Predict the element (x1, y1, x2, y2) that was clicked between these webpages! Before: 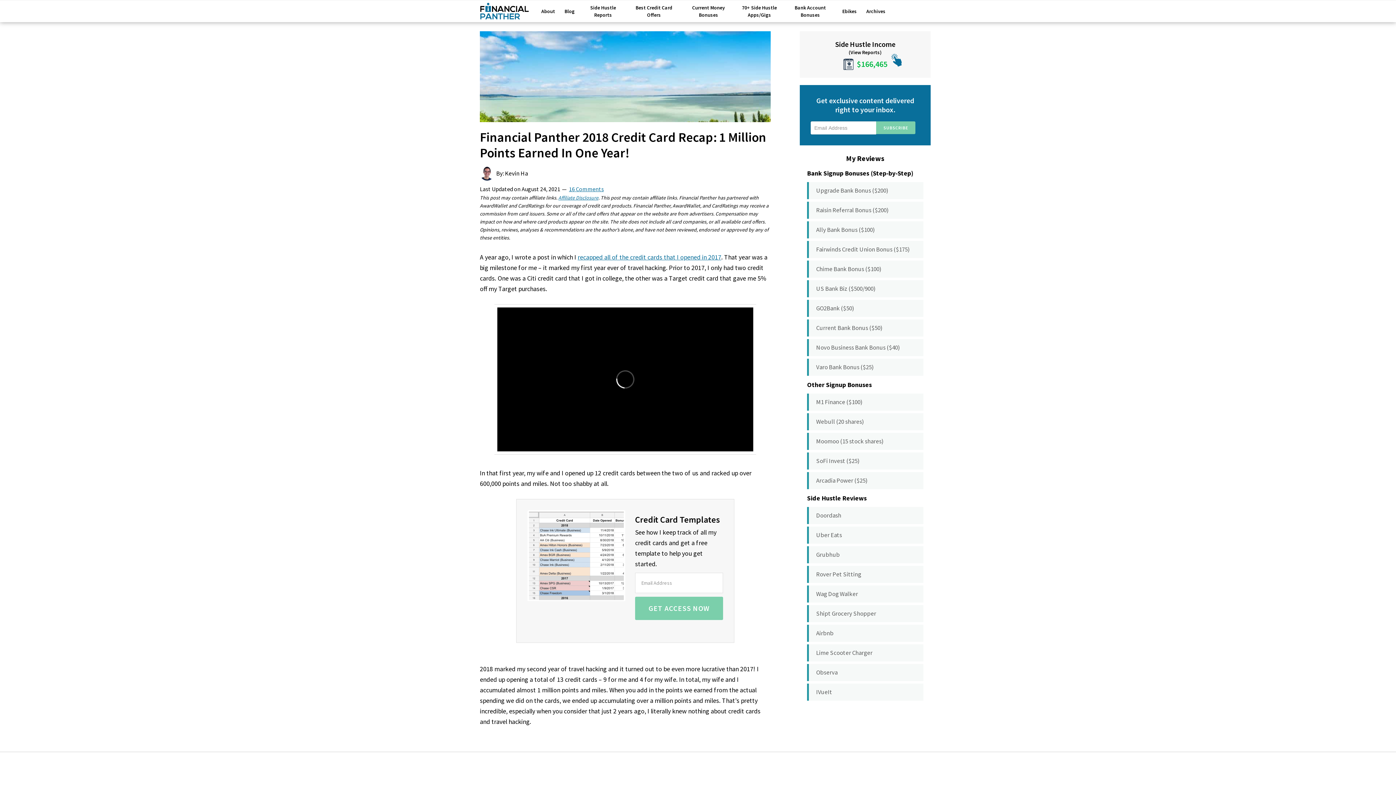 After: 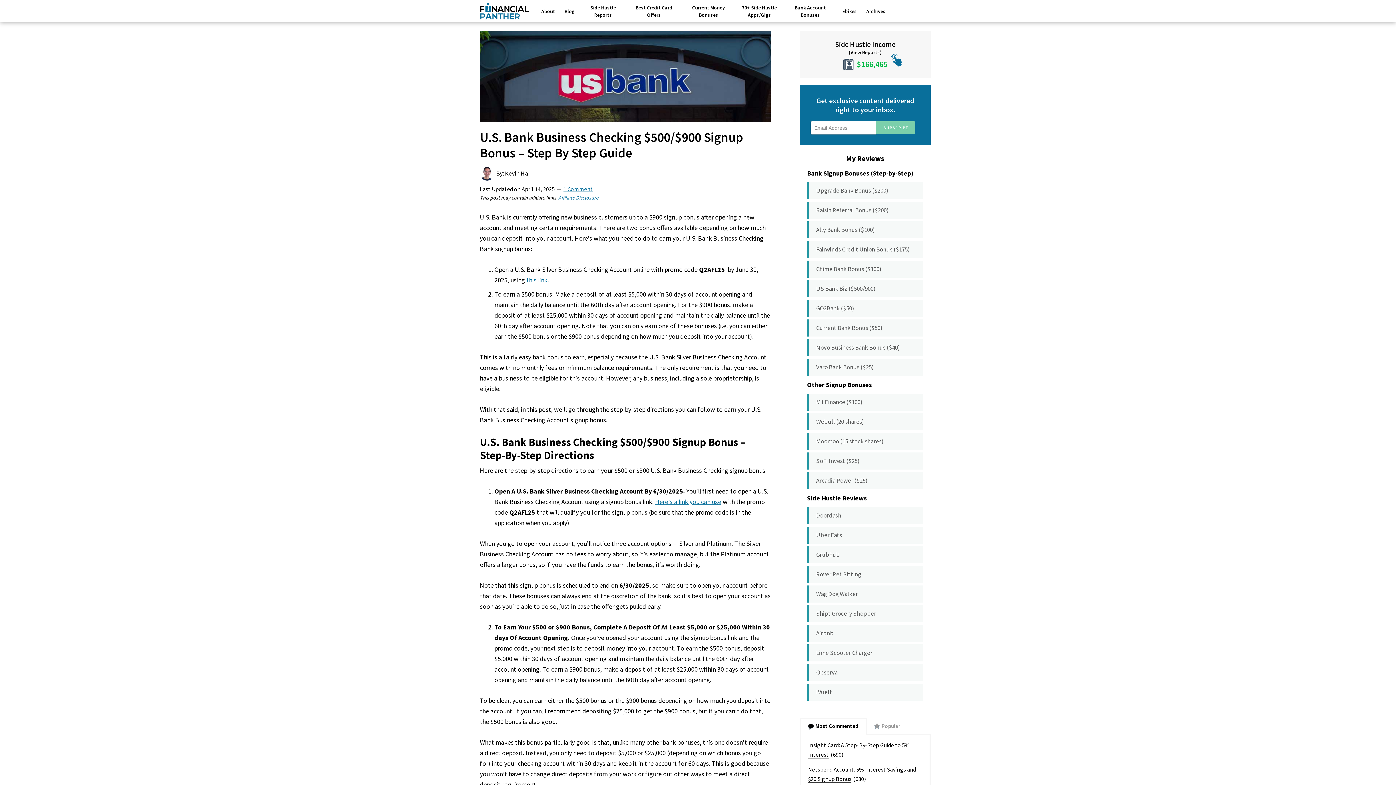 Action: label: US Bank Biz ($500/900) bbox: (807, 280, 923, 297)